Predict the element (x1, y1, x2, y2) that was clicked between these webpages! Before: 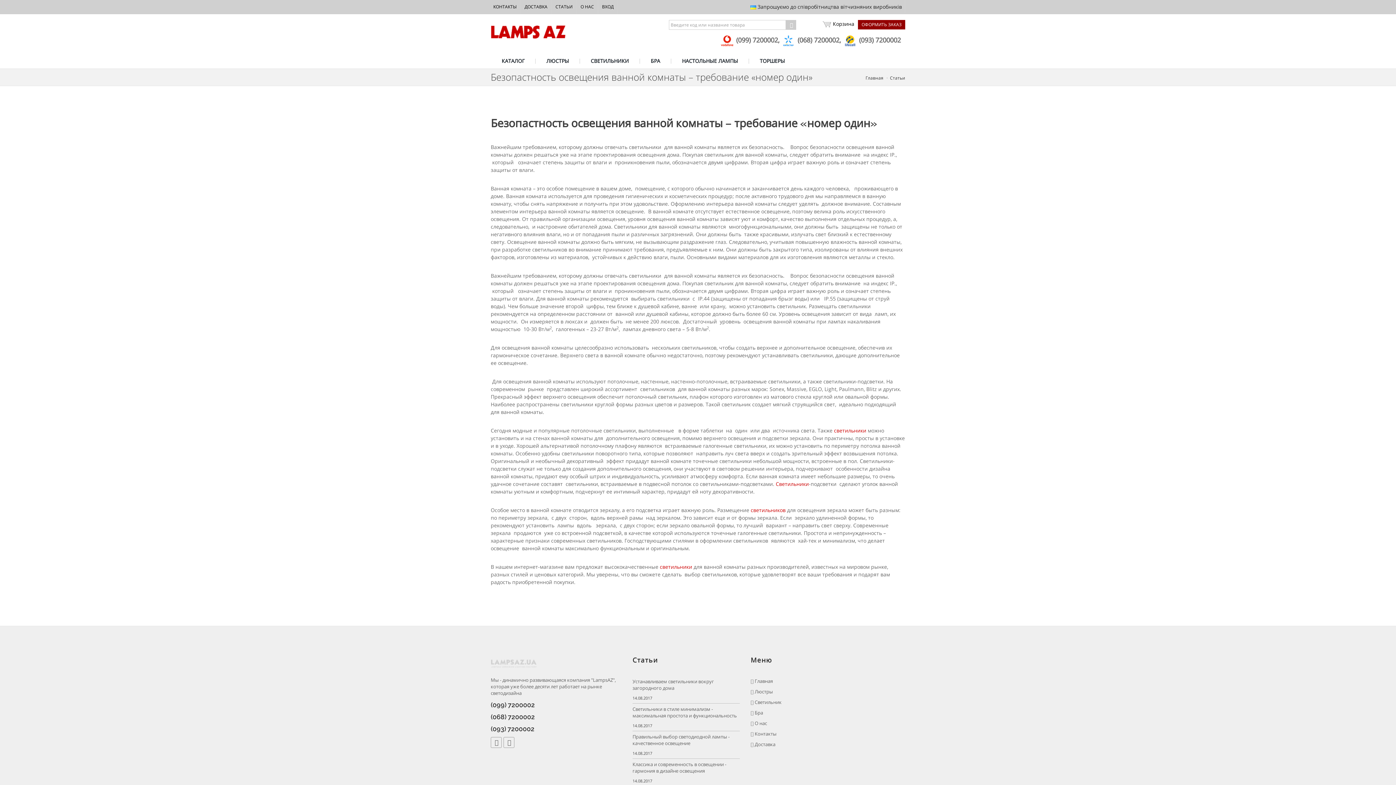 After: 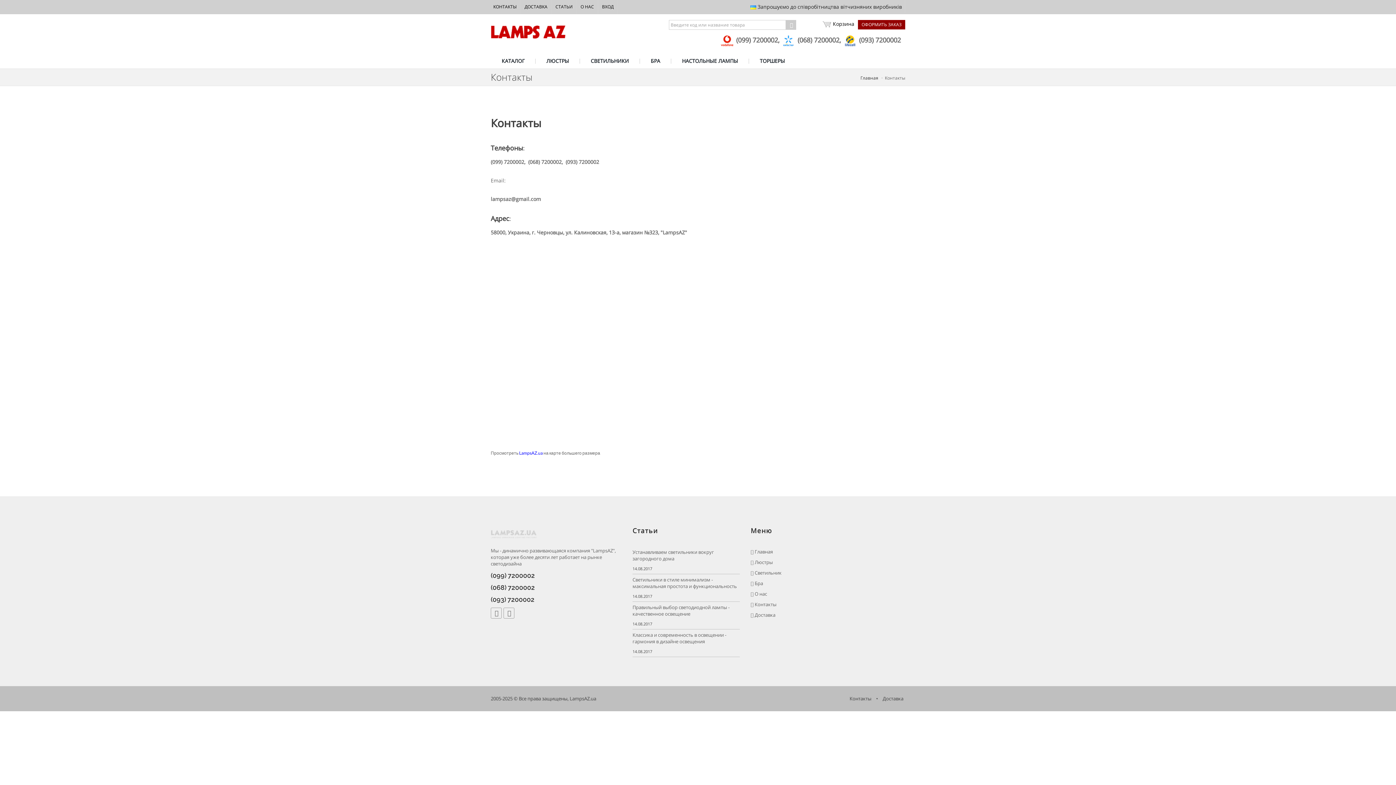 Action: bbox: (750, 731, 810, 737) label:  Контакты